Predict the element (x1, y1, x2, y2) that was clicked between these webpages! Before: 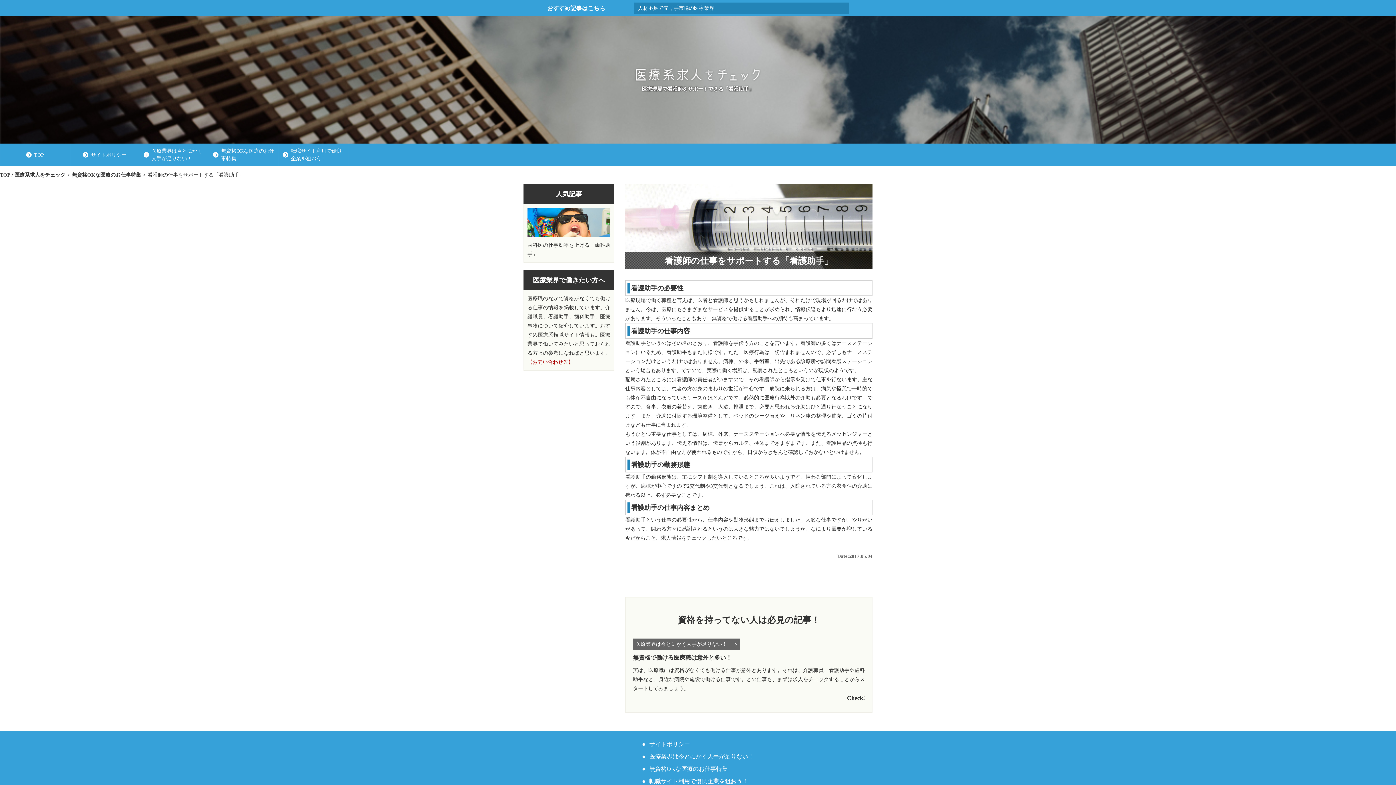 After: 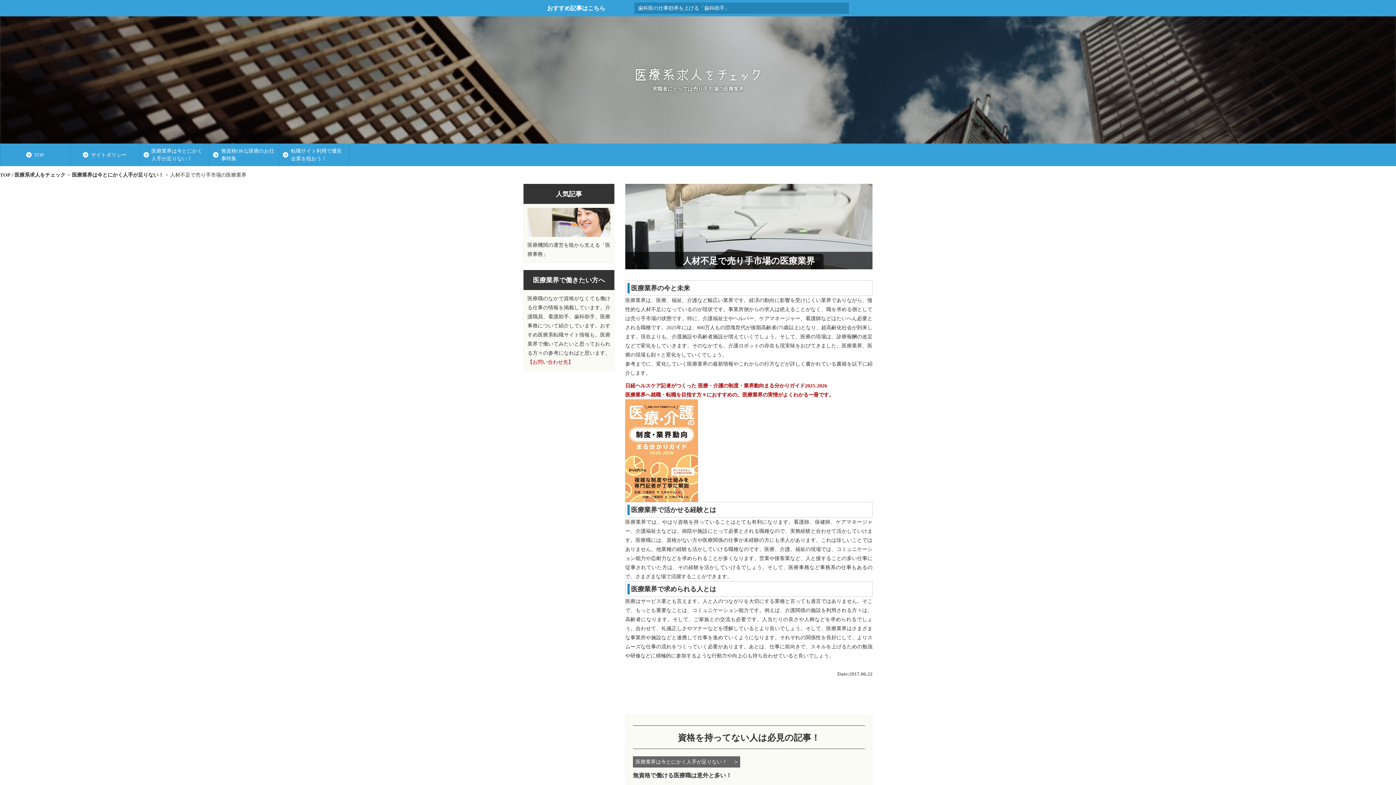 Action: label: 人材不足で売り手市場の医療業界 bbox: (638, 5, 714, 10)